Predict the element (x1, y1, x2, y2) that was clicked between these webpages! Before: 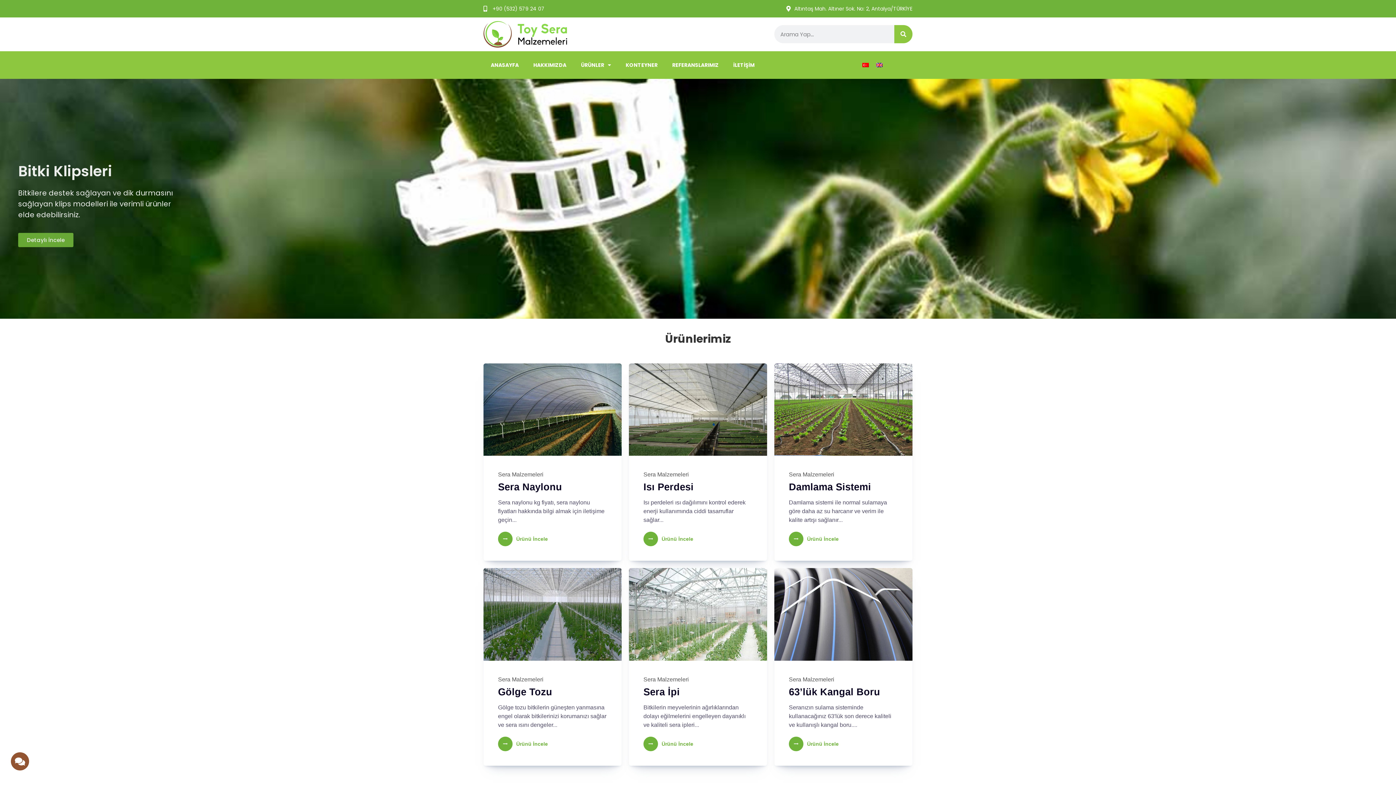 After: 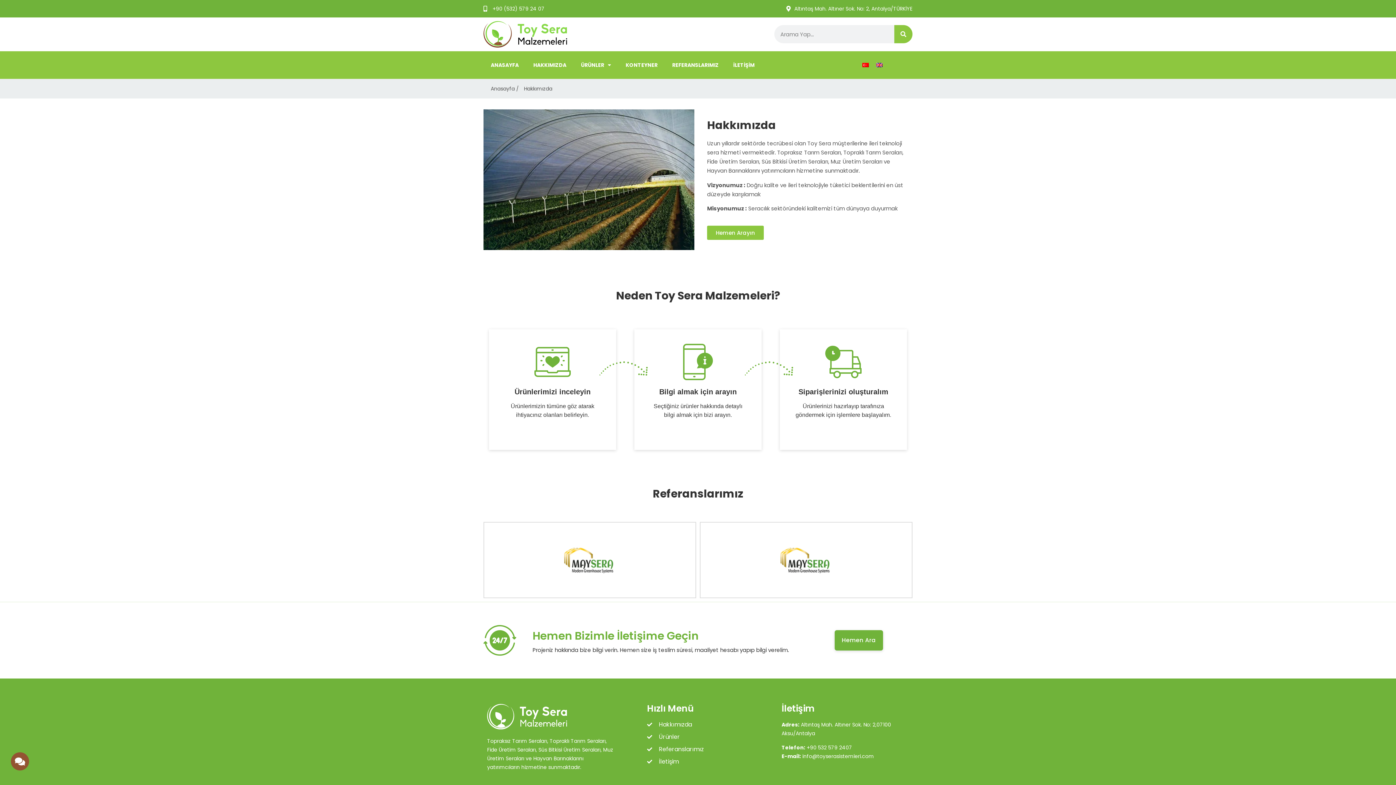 Action: label: HAKKIMIZDA bbox: (526, 54, 573, 75)